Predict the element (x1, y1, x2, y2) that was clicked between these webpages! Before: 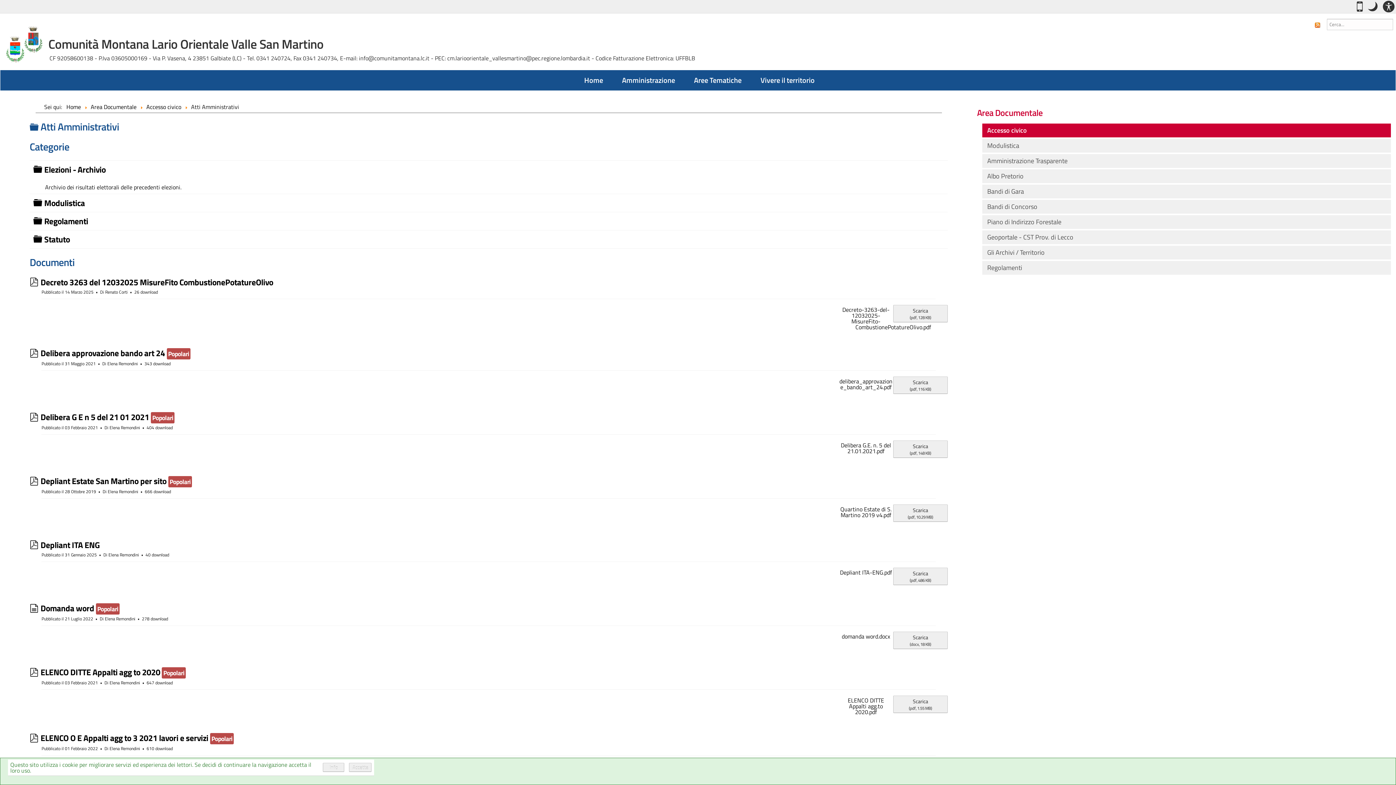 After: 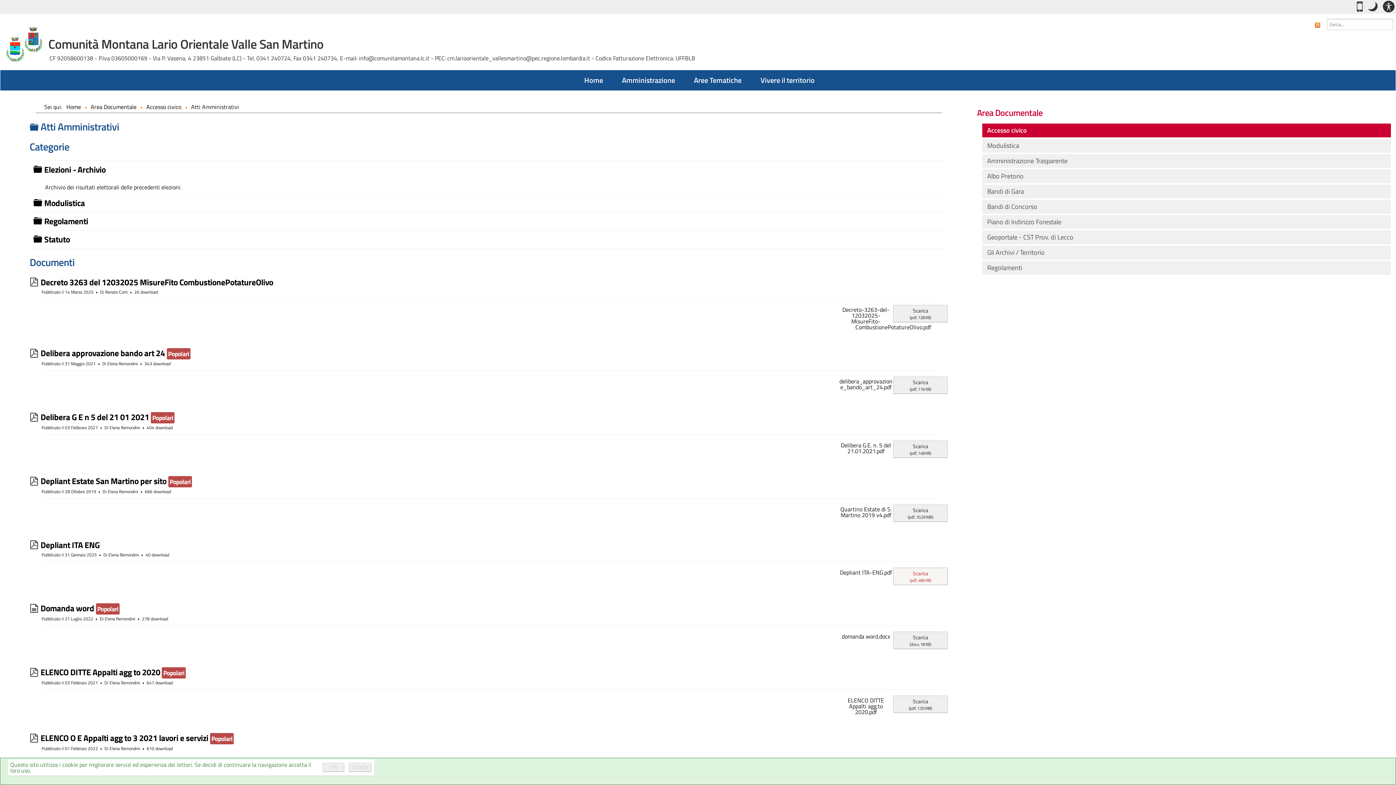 Action: bbox: (893, 568, 948, 585) label: Scarica
(pdf, 486 KB)